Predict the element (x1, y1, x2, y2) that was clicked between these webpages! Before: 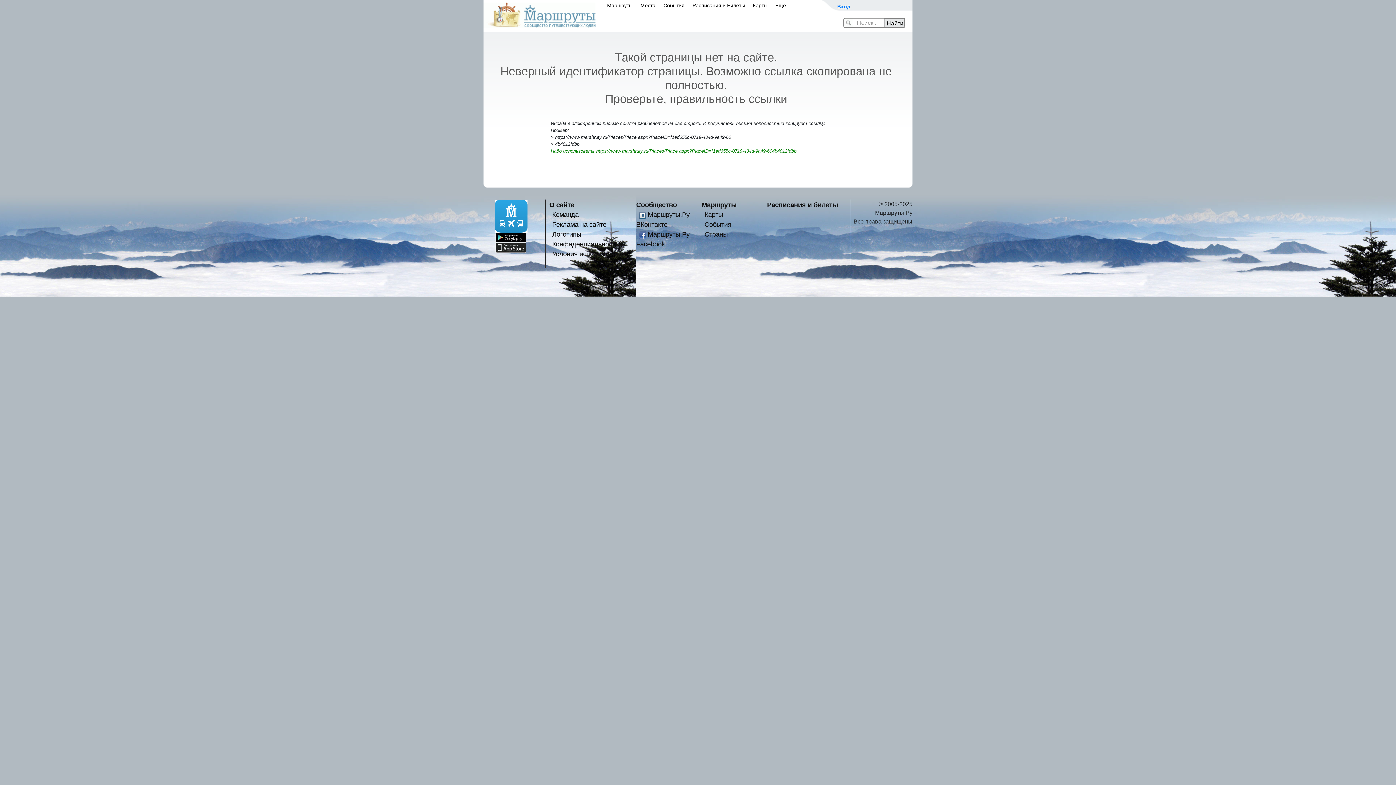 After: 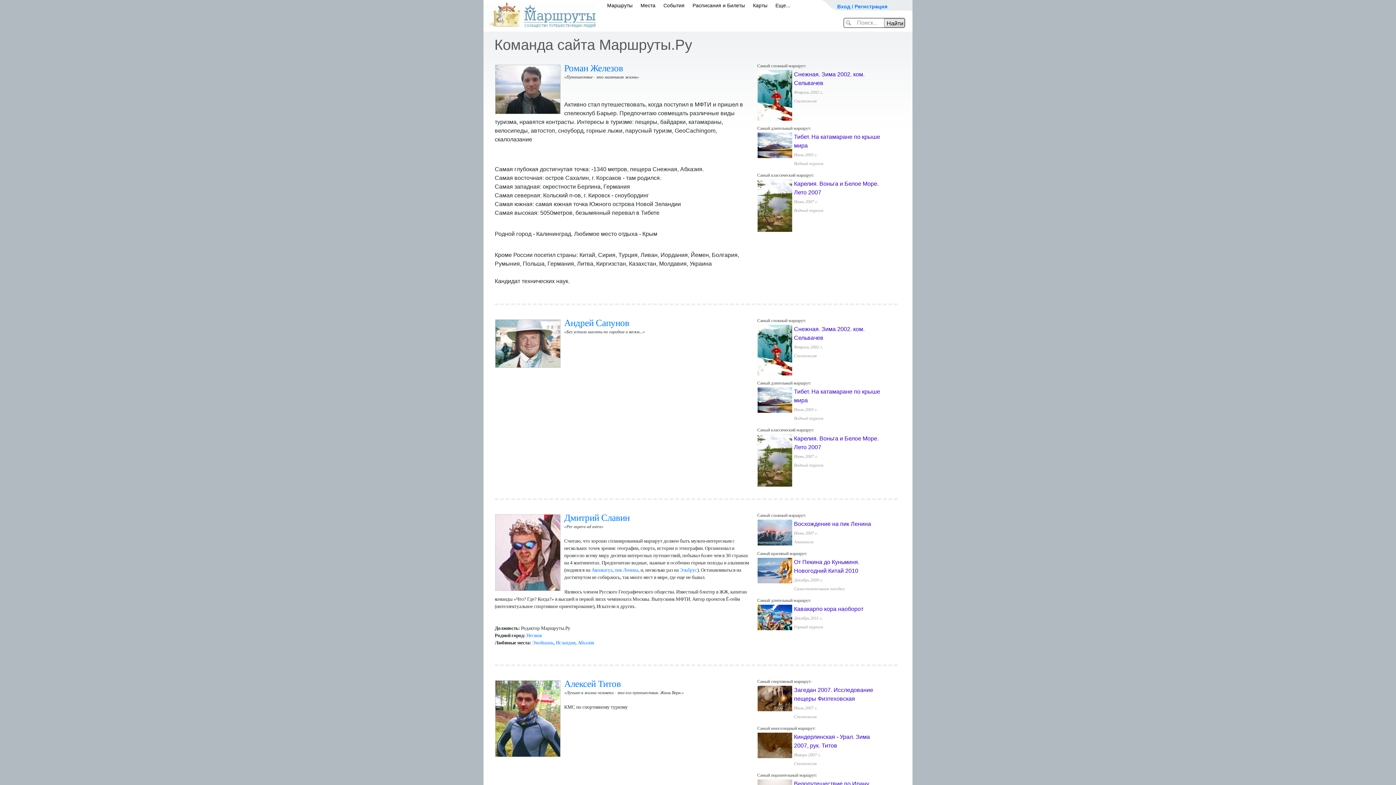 Action: label: Команда bbox: (552, 210, 578, 218)